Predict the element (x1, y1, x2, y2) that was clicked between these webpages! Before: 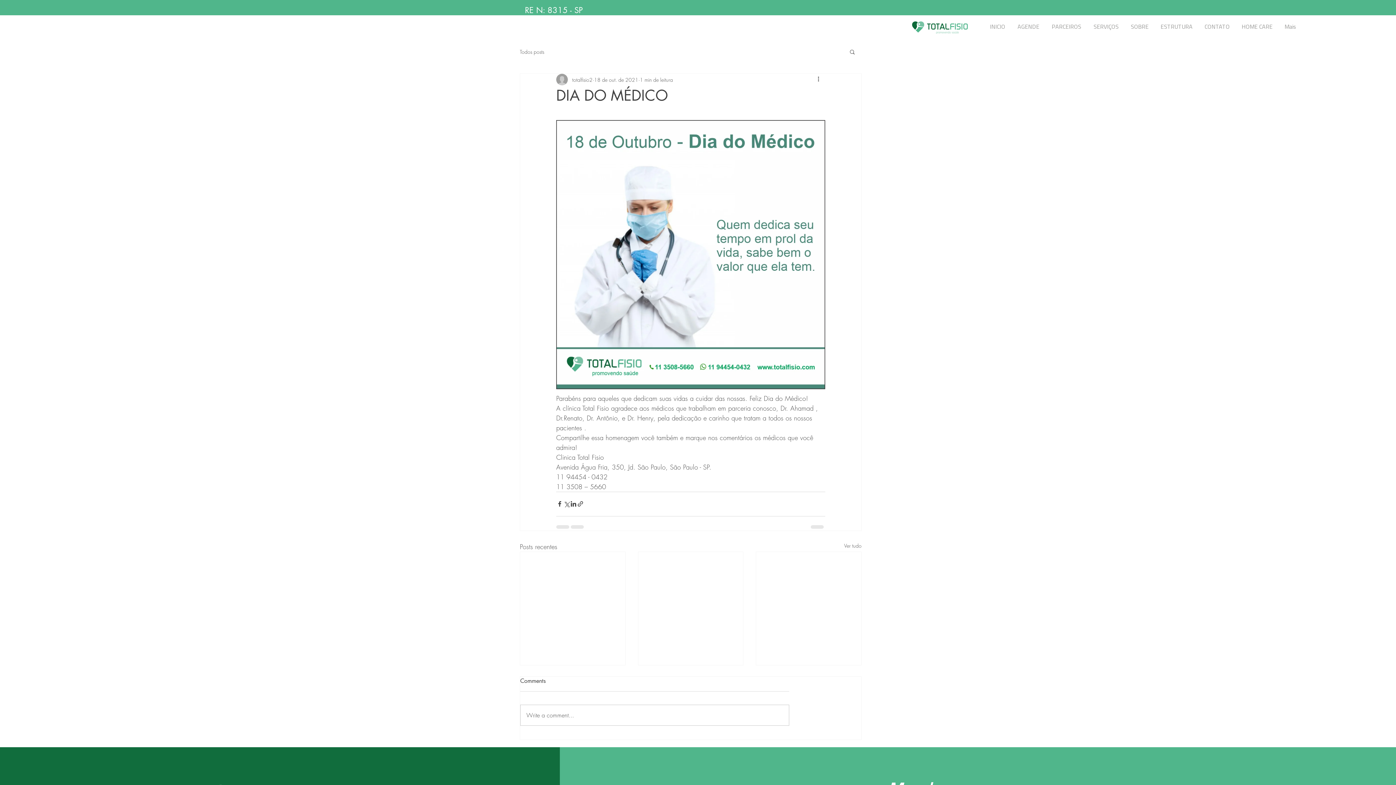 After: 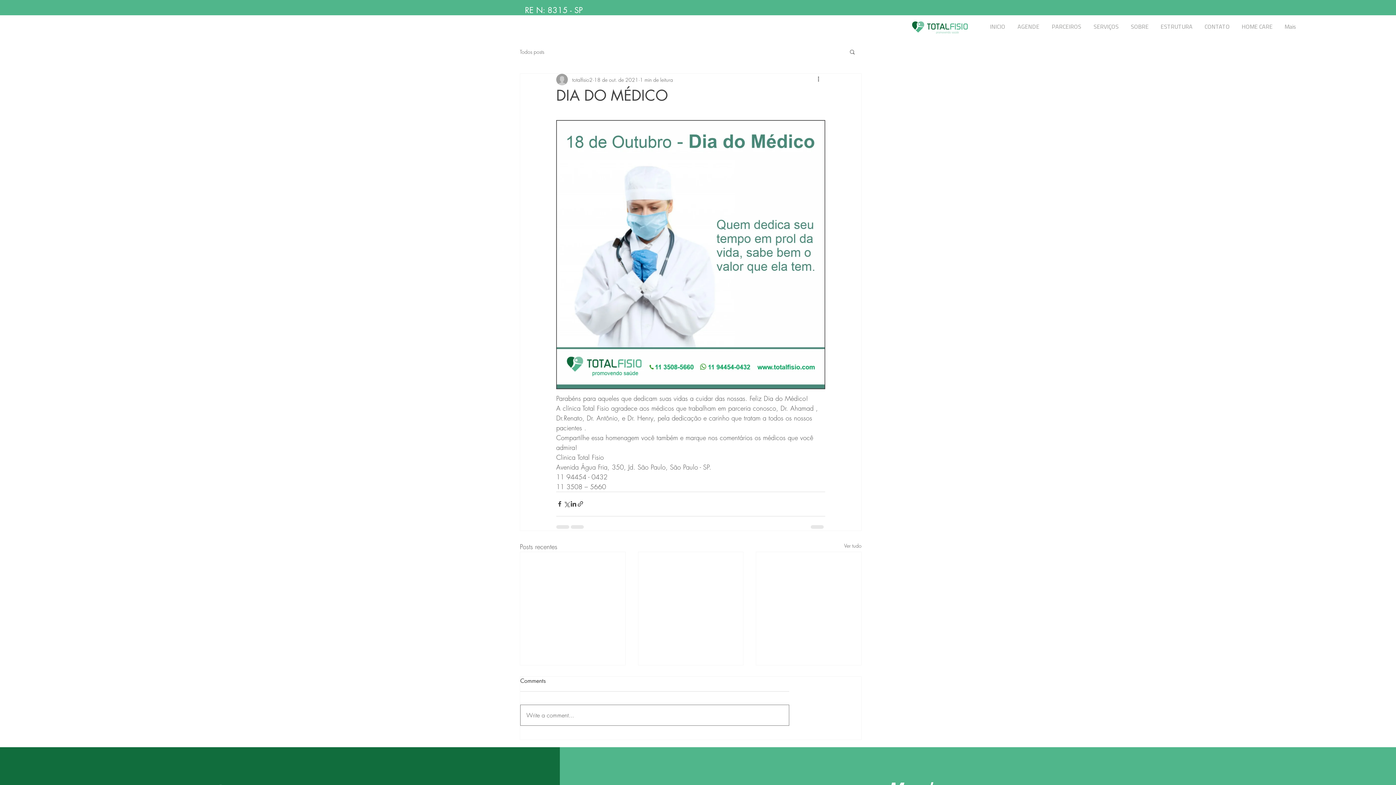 Action: label: Write a comment... bbox: (520, 705, 789, 725)